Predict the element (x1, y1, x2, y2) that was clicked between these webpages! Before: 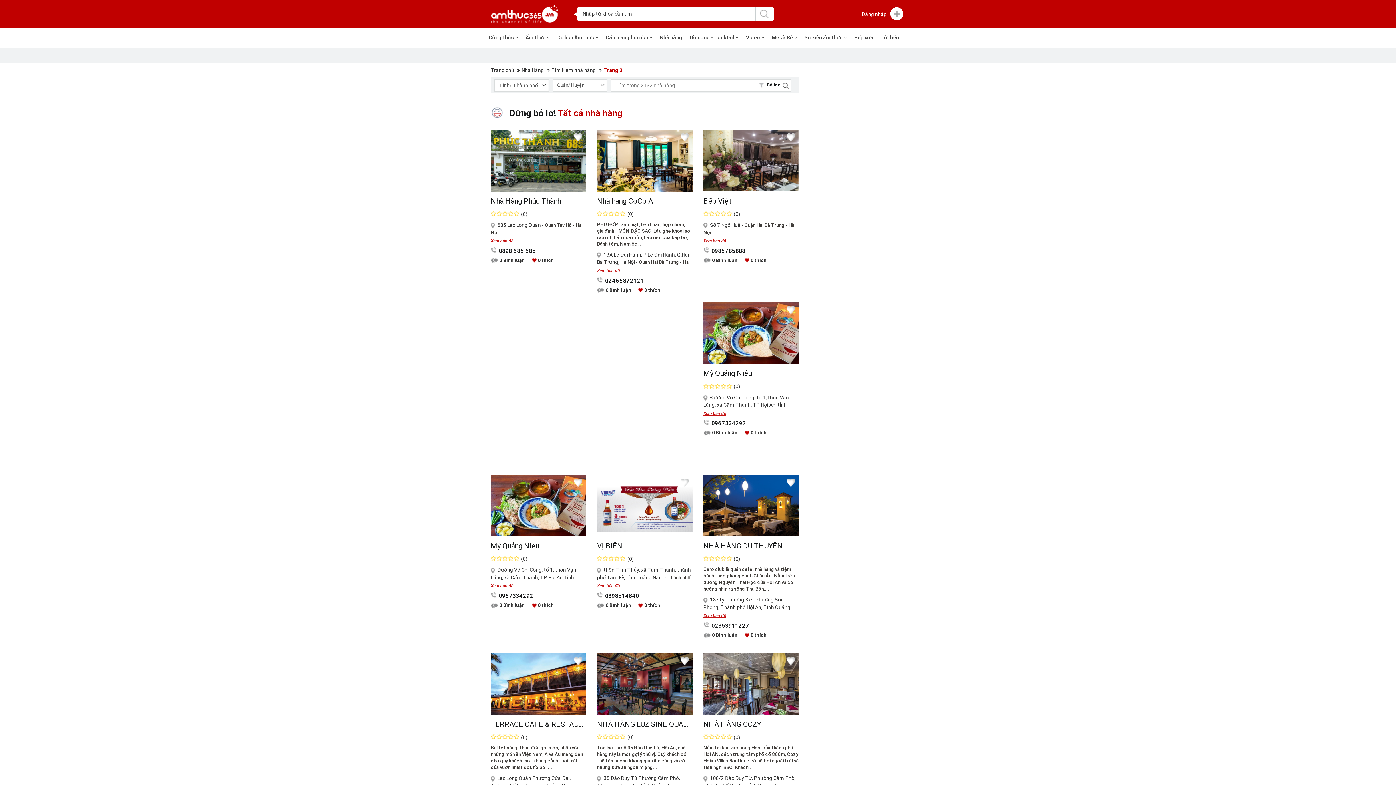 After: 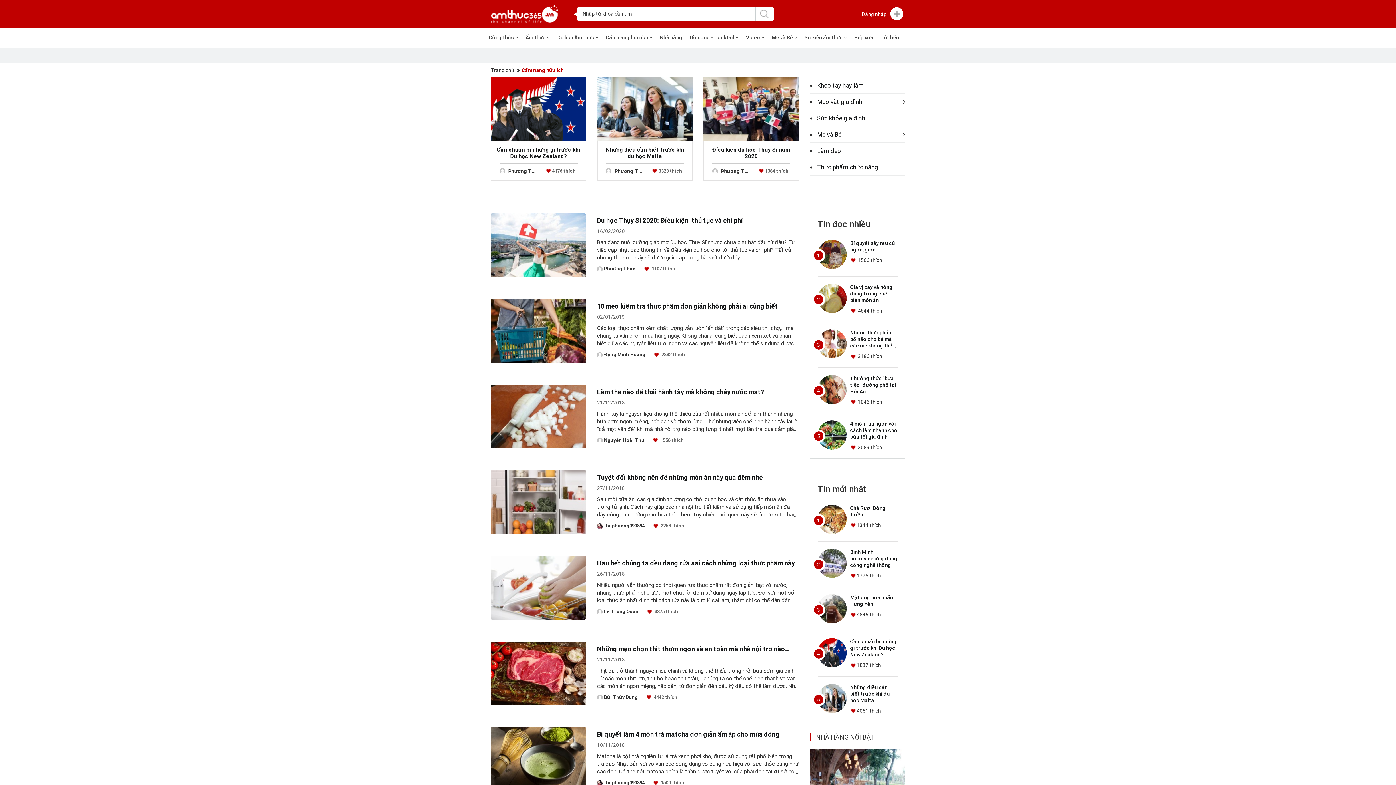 Action: label: Cẩm nang hữu ích  bbox: (602, 30, 656, 44)